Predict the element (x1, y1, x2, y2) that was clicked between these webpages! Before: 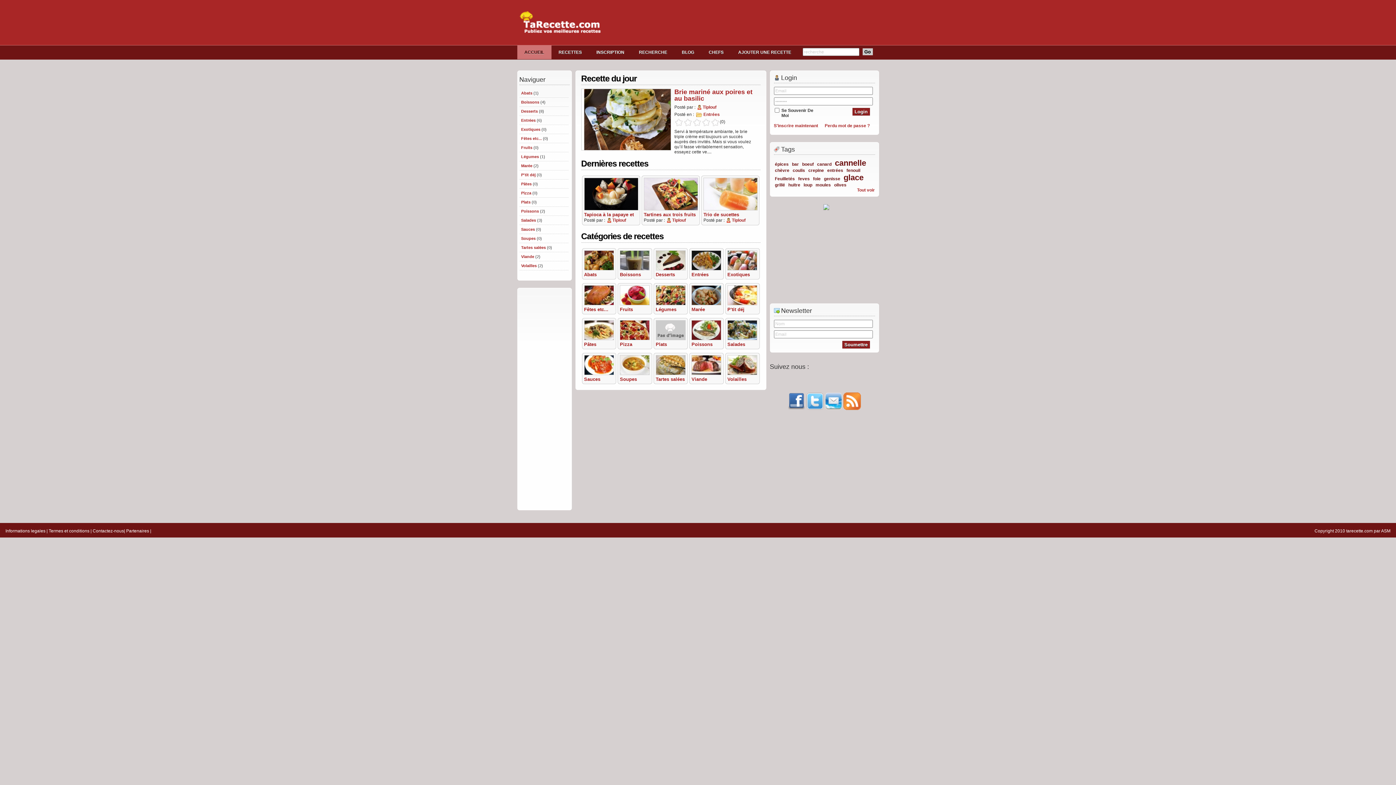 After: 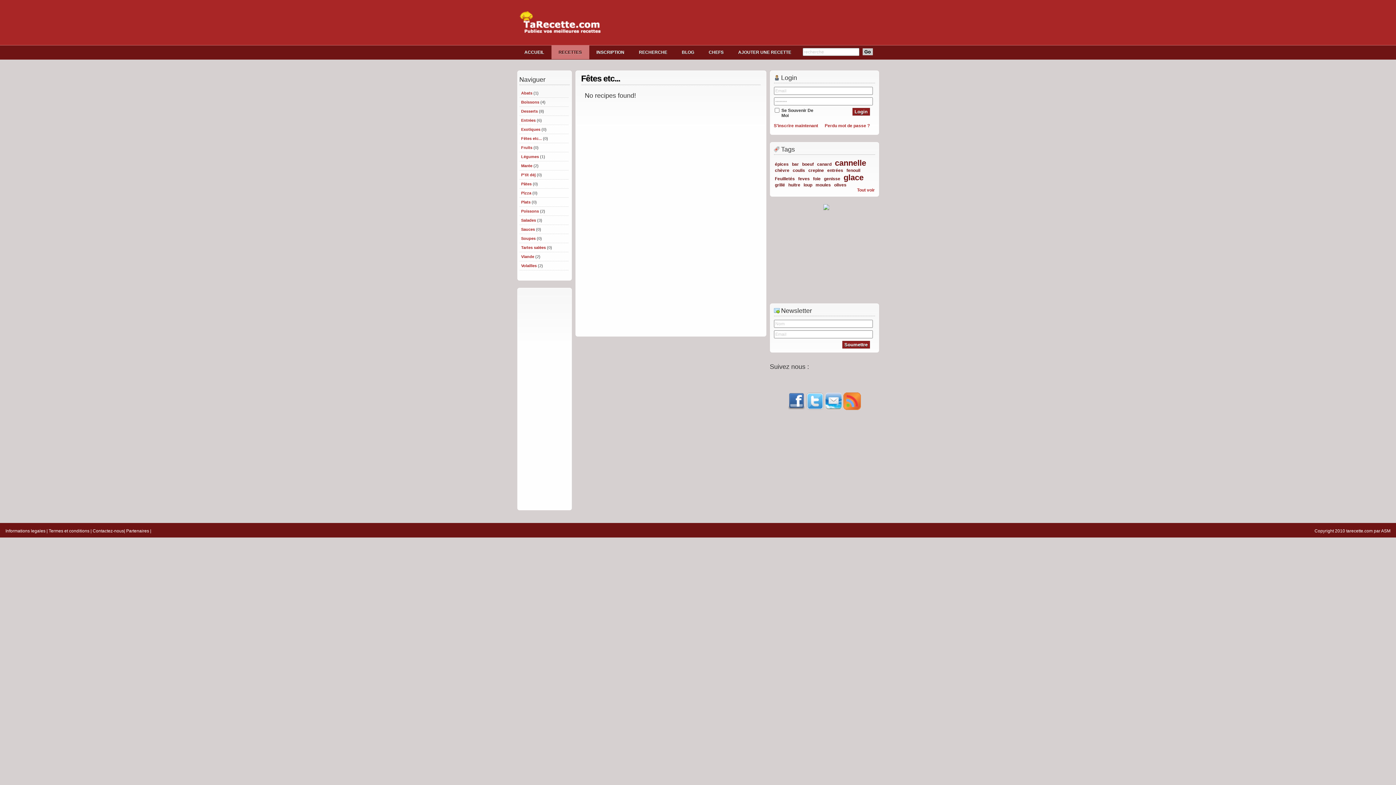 Action: label: Fêtes etc... bbox: (521, 136, 542, 140)